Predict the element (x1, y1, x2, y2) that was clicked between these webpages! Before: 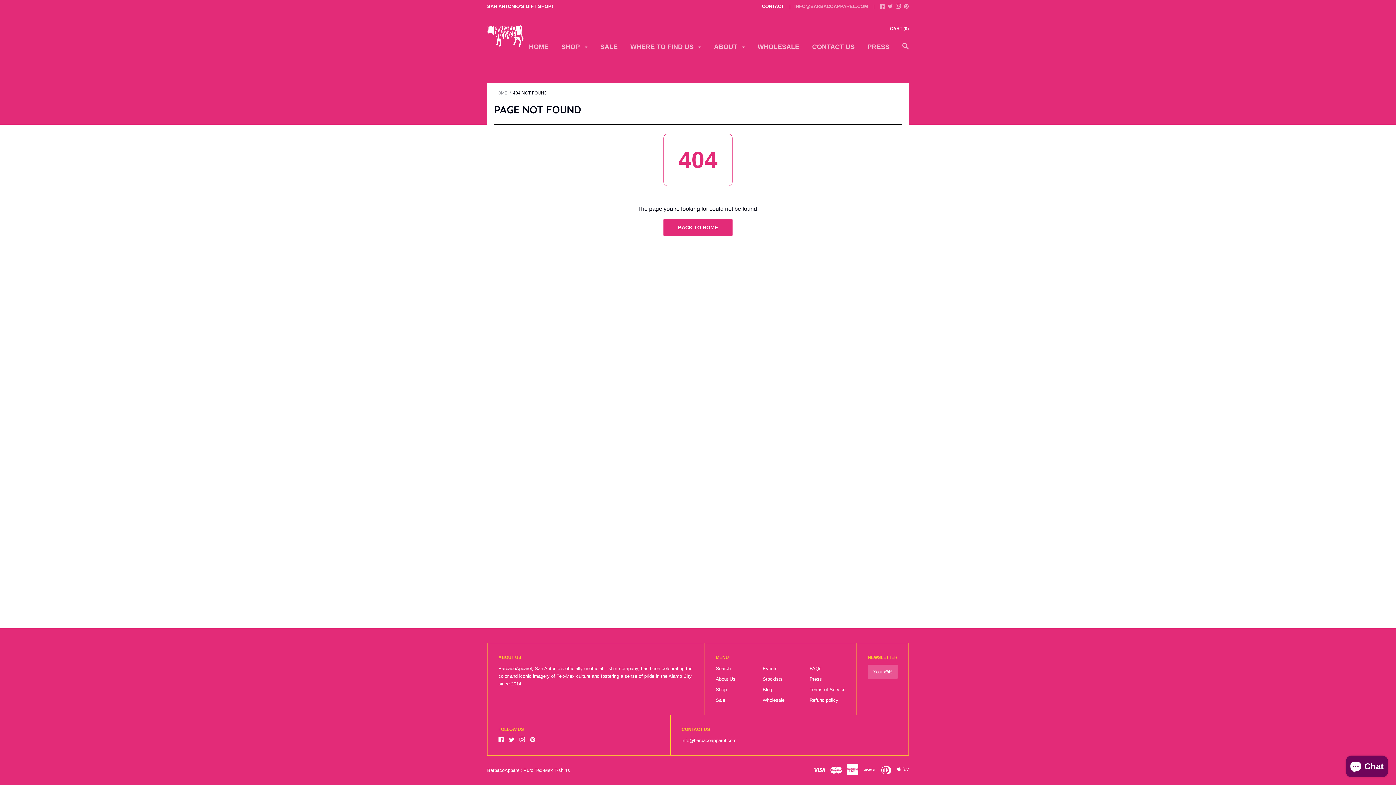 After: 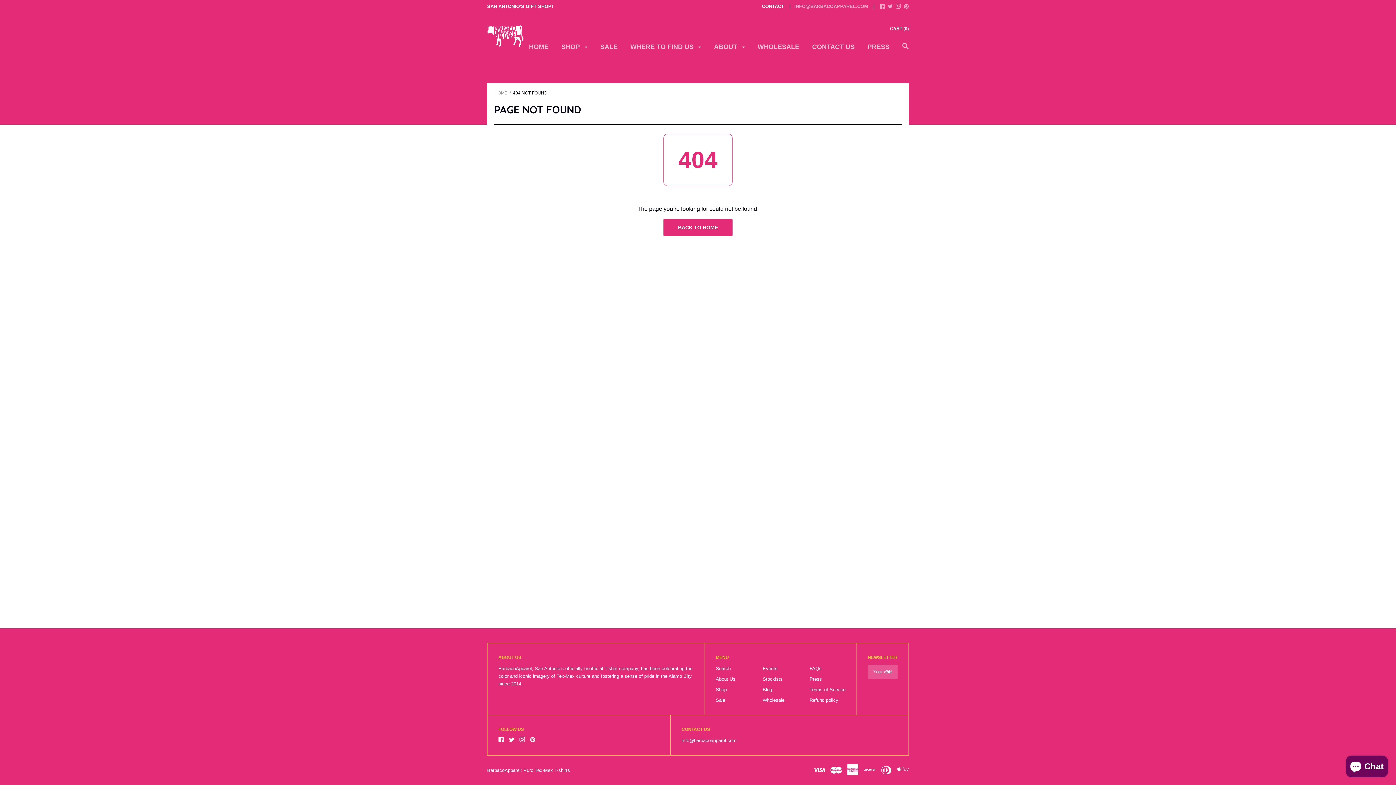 Action: bbox: (519, 738, 525, 743)